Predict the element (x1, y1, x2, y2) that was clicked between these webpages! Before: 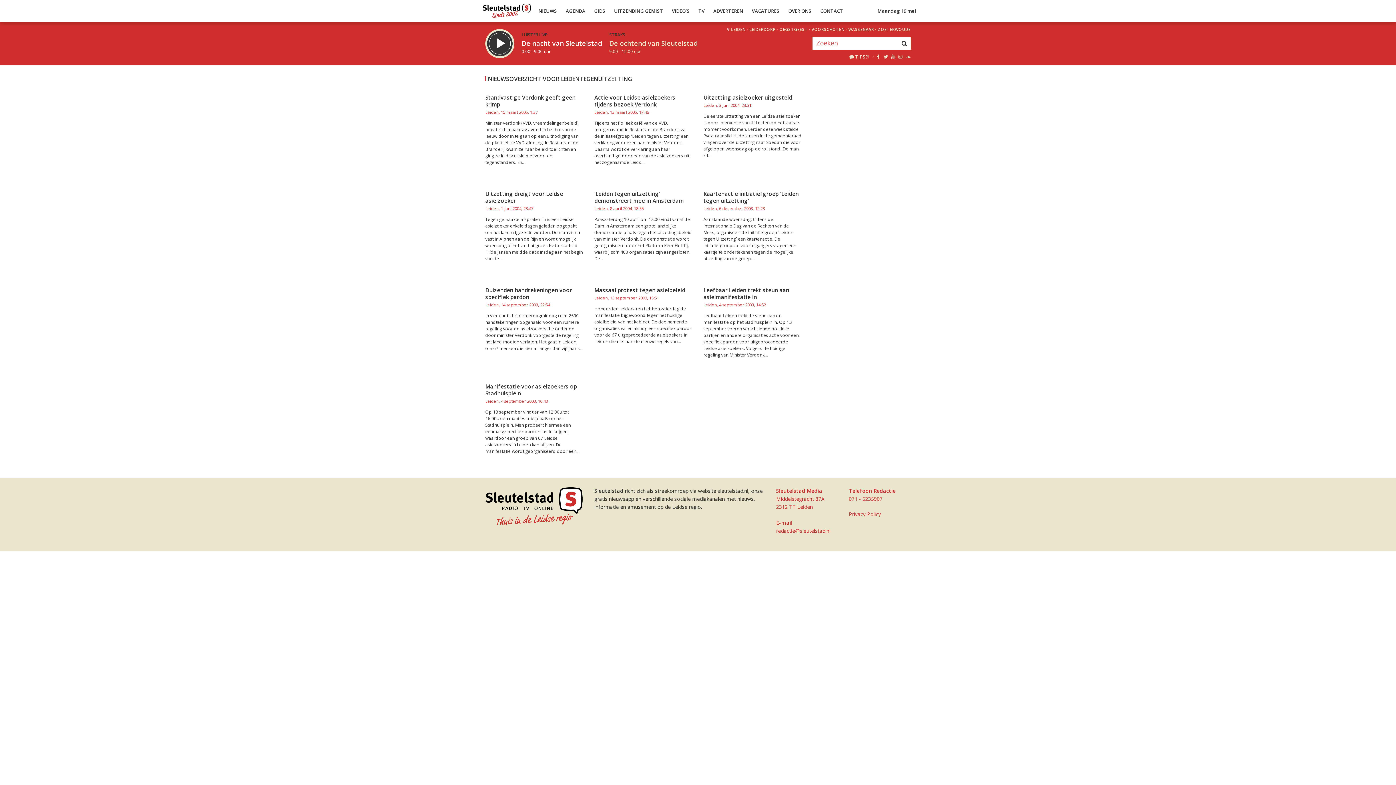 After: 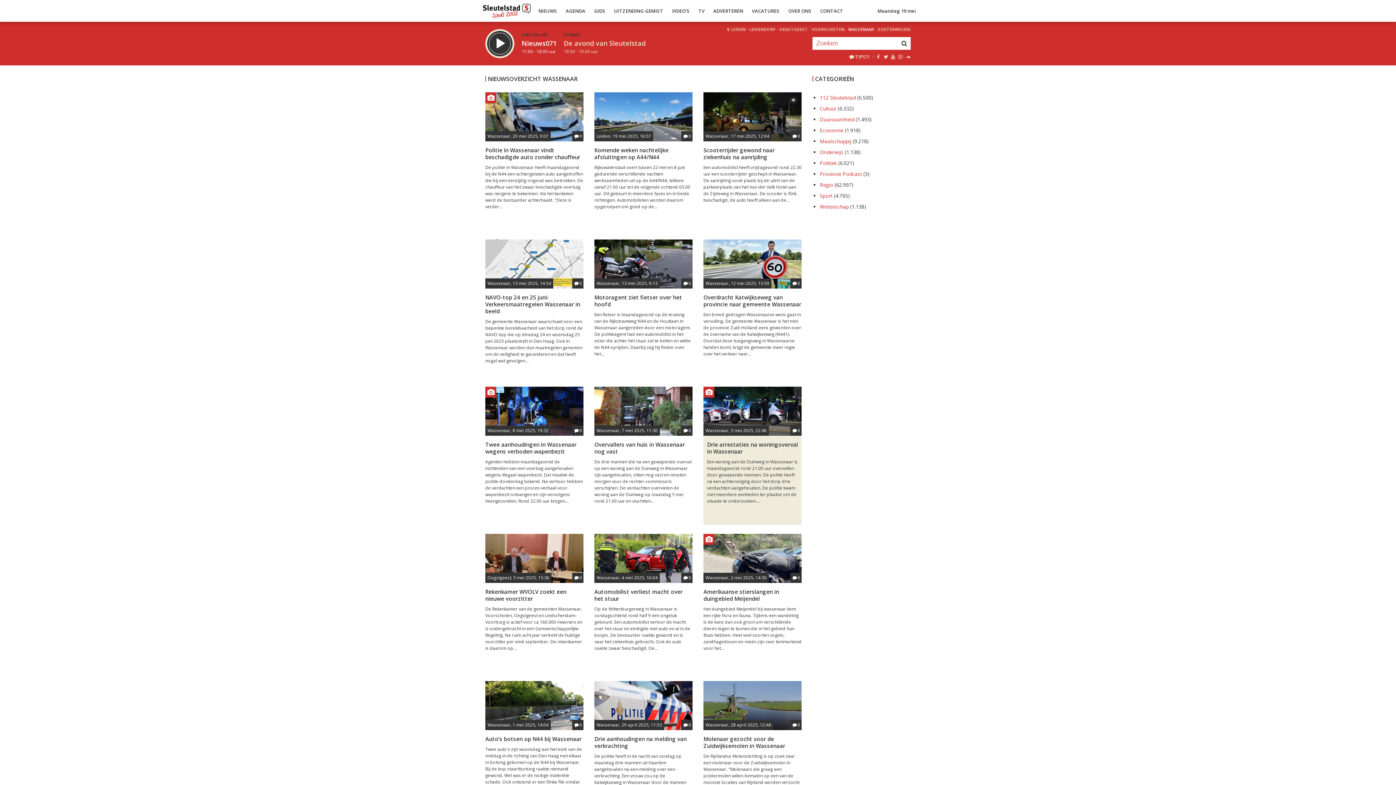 Action: label: WASSENAAR bbox: (848, 24, 874, 34)